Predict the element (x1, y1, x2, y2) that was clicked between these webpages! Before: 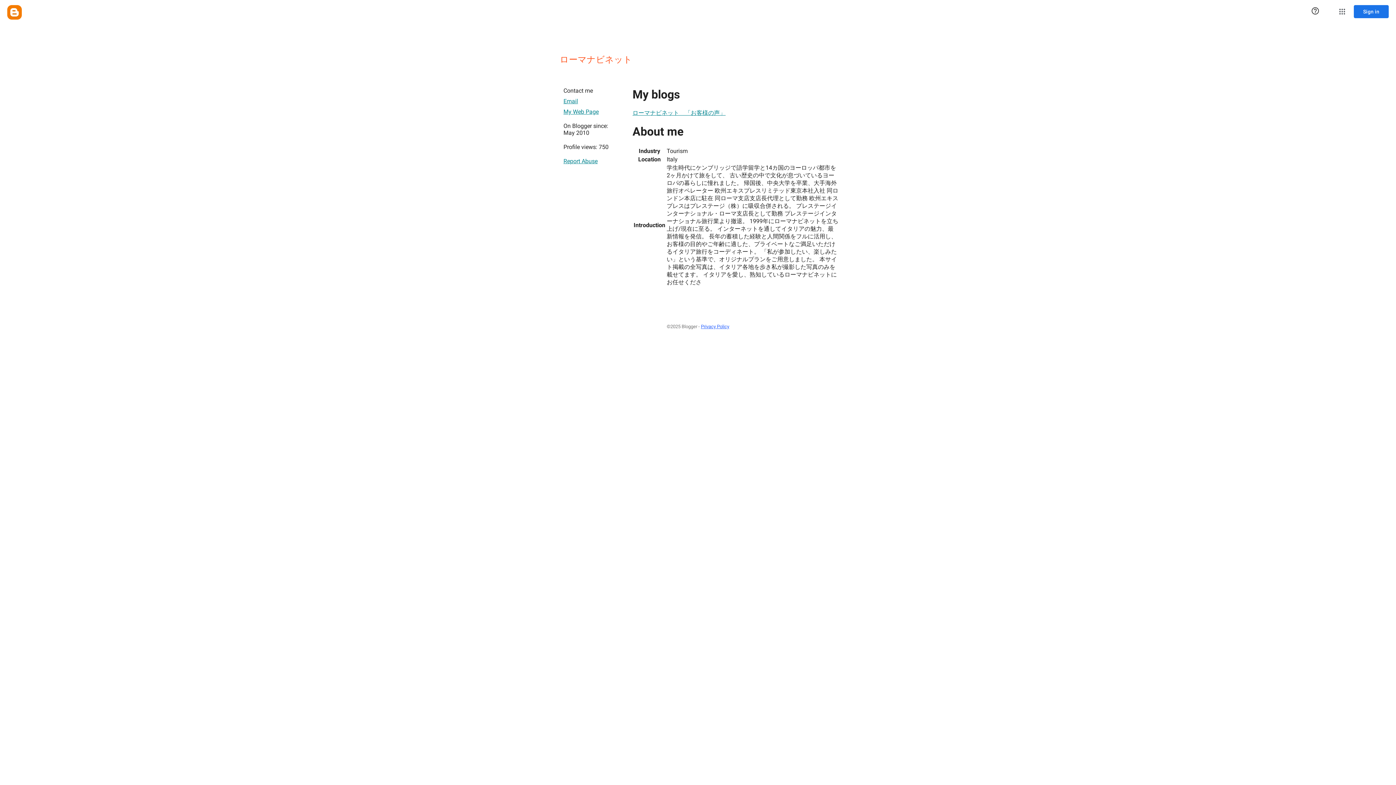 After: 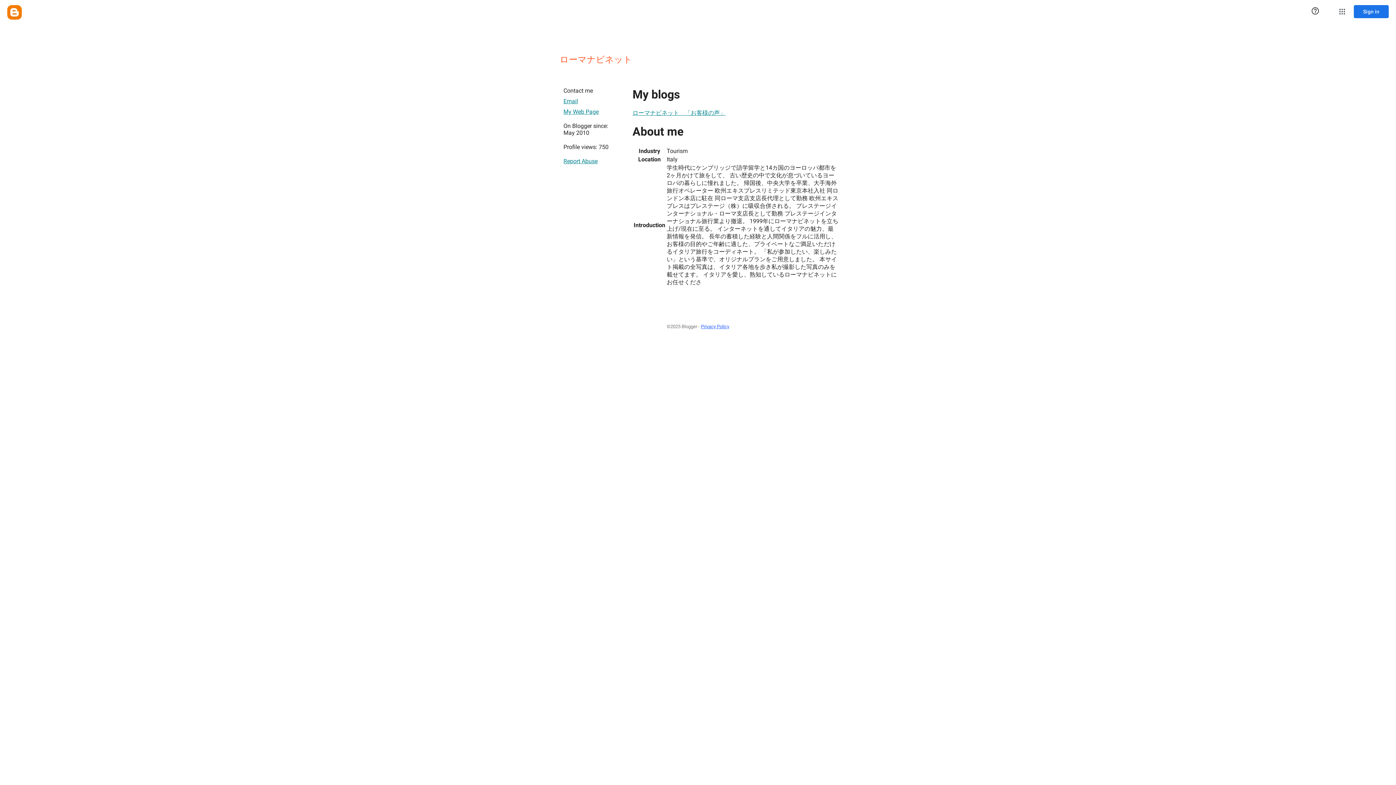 Action: bbox: (701, 320, 729, 333) label: Privacy Policy